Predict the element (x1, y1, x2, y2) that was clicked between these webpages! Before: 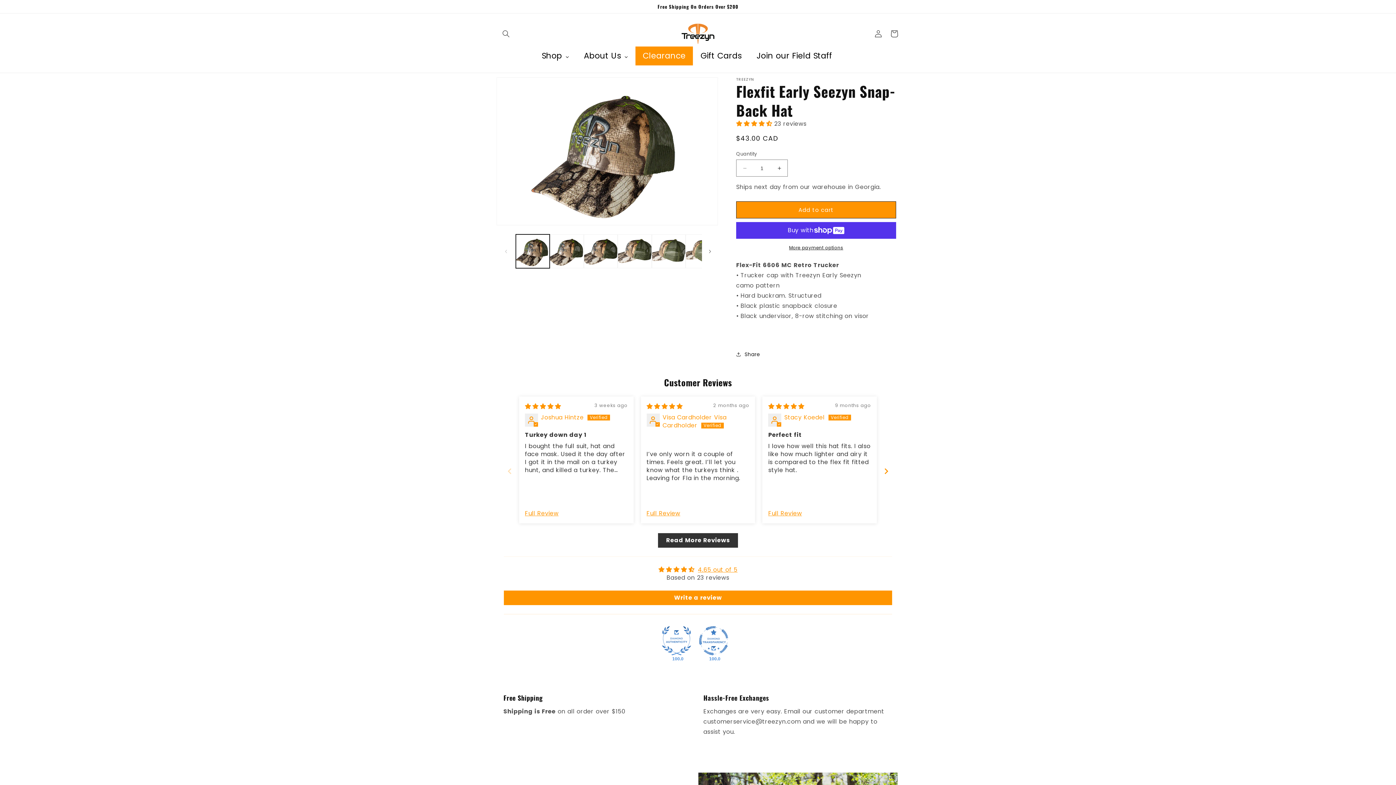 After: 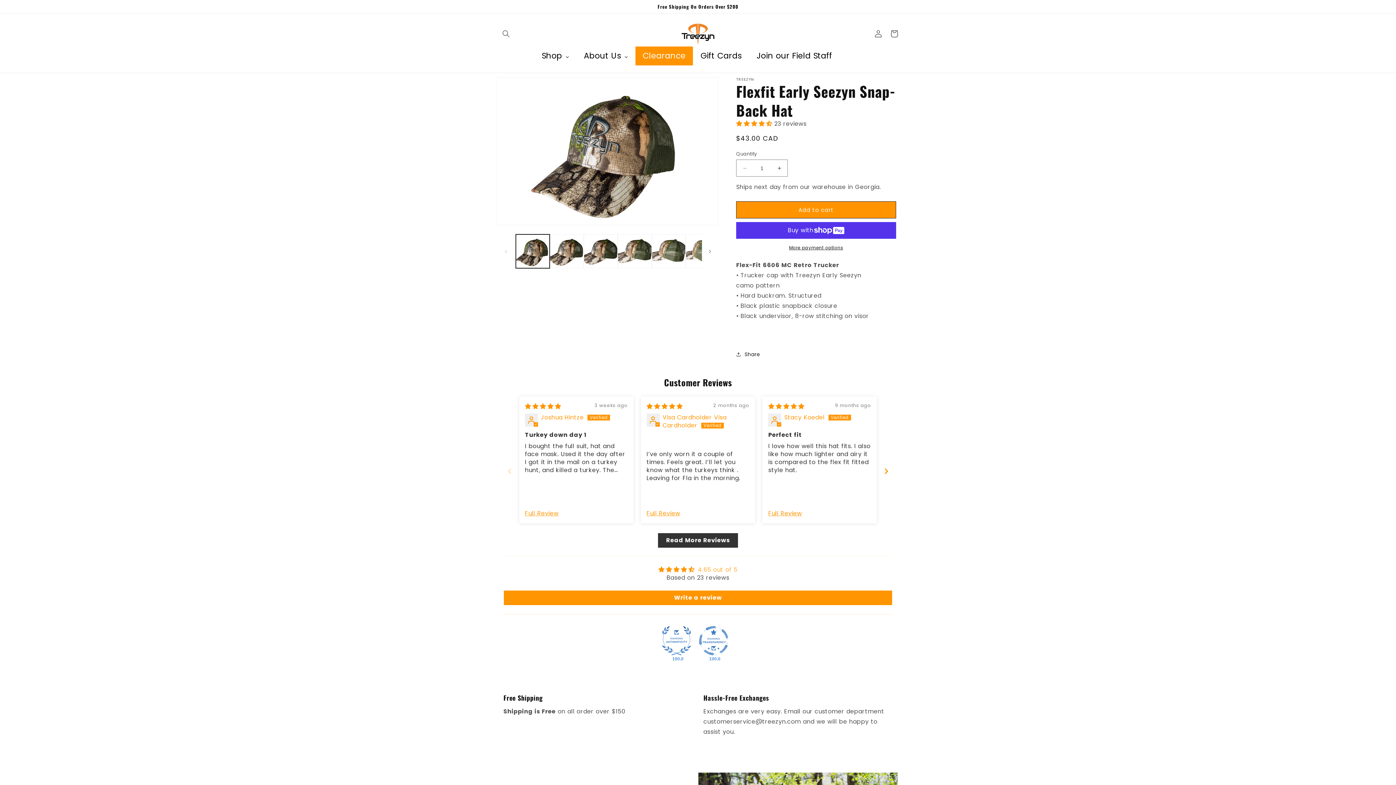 Action: label: 4.65 out of 5 bbox: (698, 565, 737, 574)